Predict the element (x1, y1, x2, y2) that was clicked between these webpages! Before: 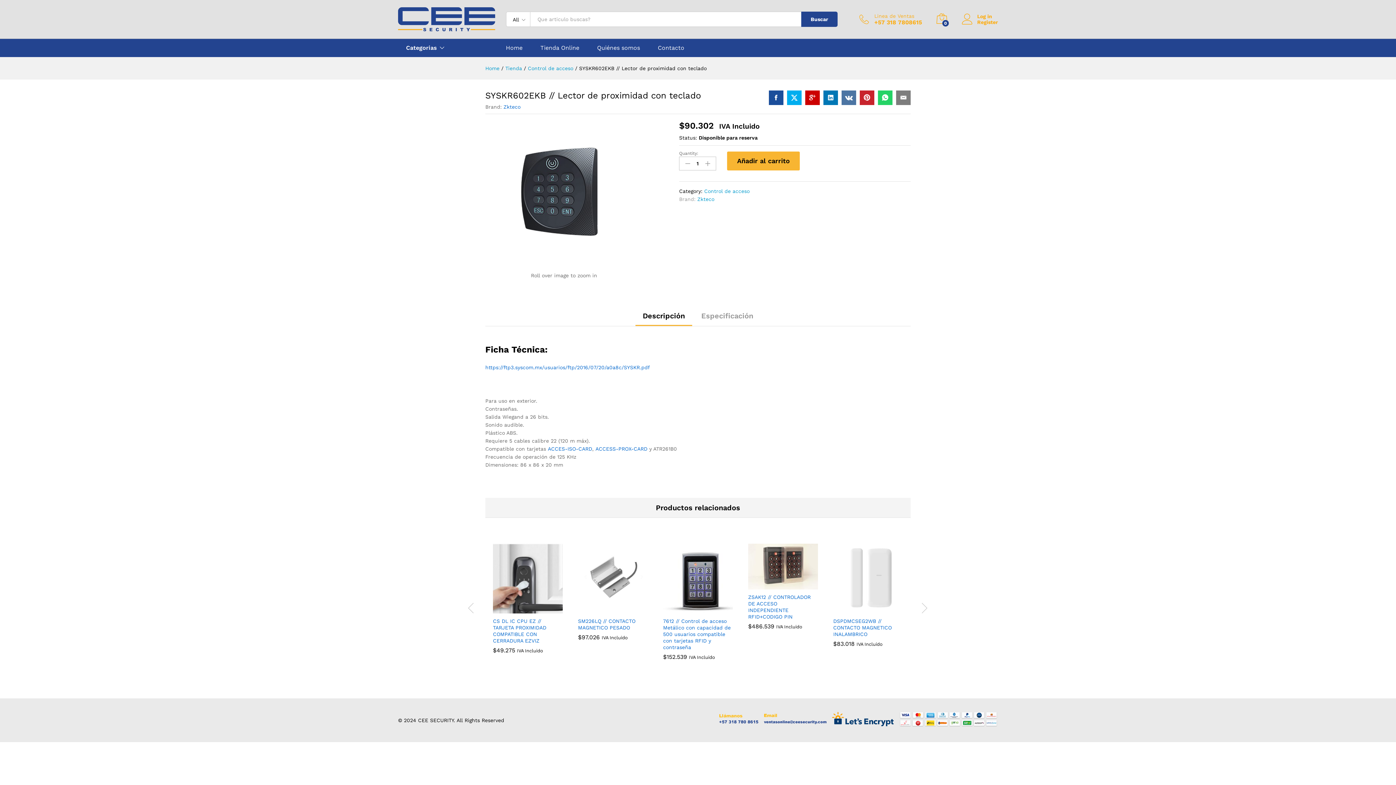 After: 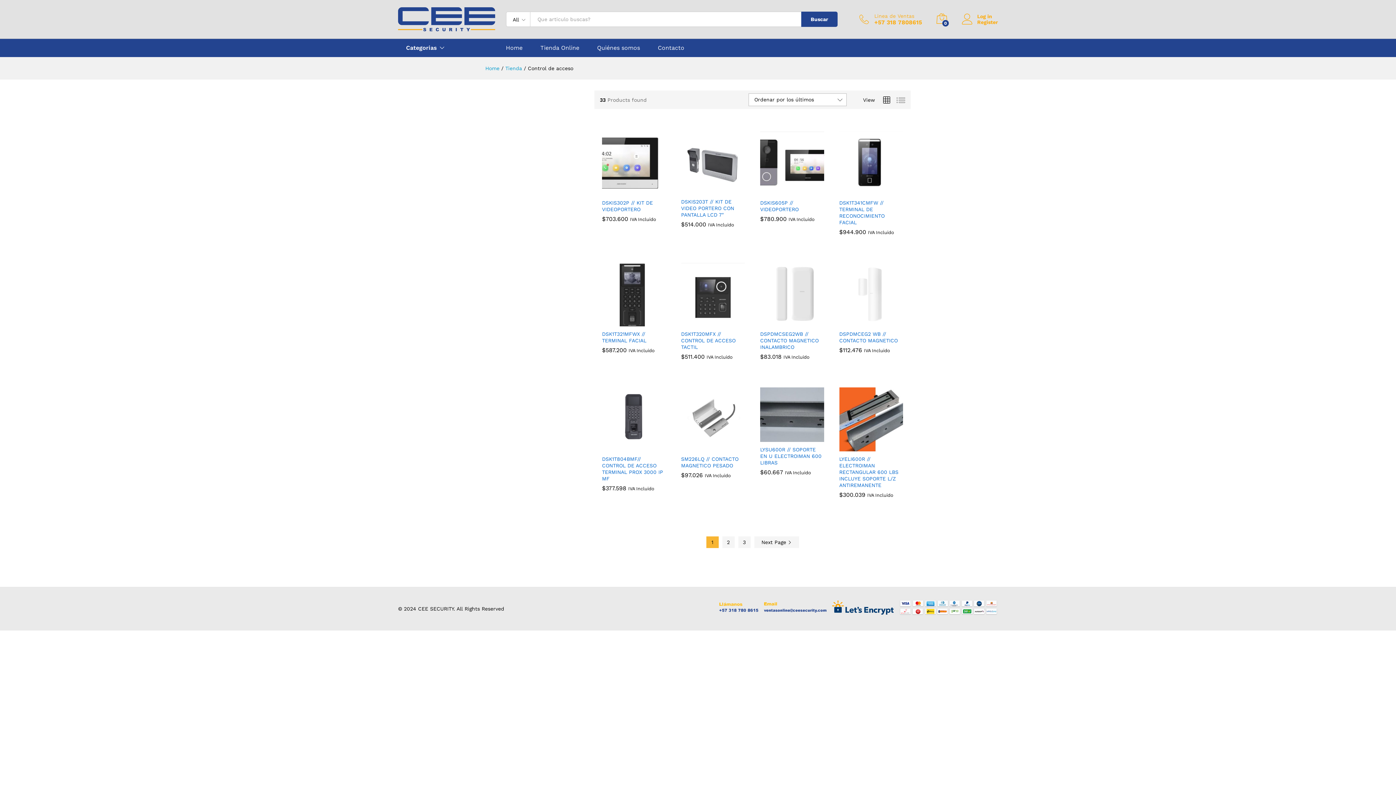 Action: bbox: (528, 65, 573, 71) label: Control de acceso